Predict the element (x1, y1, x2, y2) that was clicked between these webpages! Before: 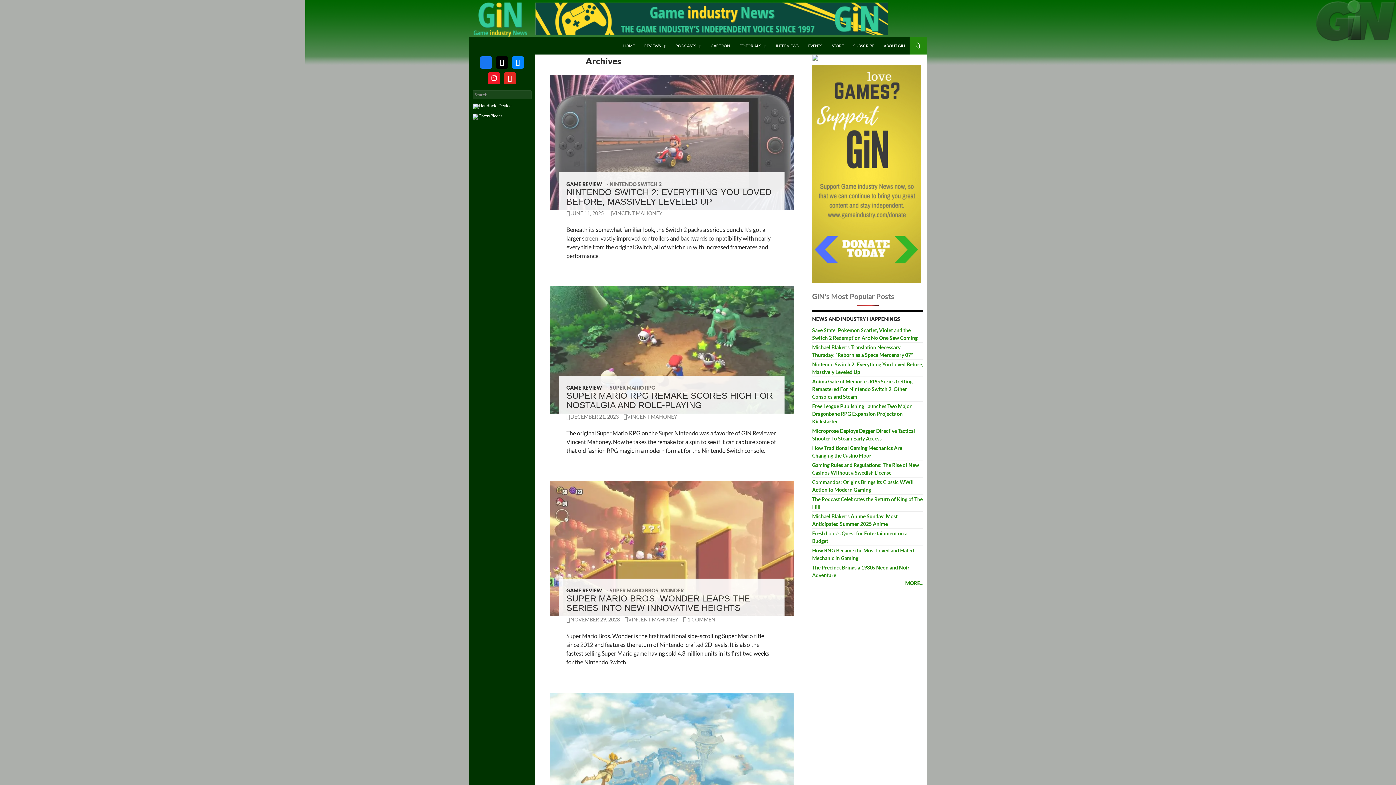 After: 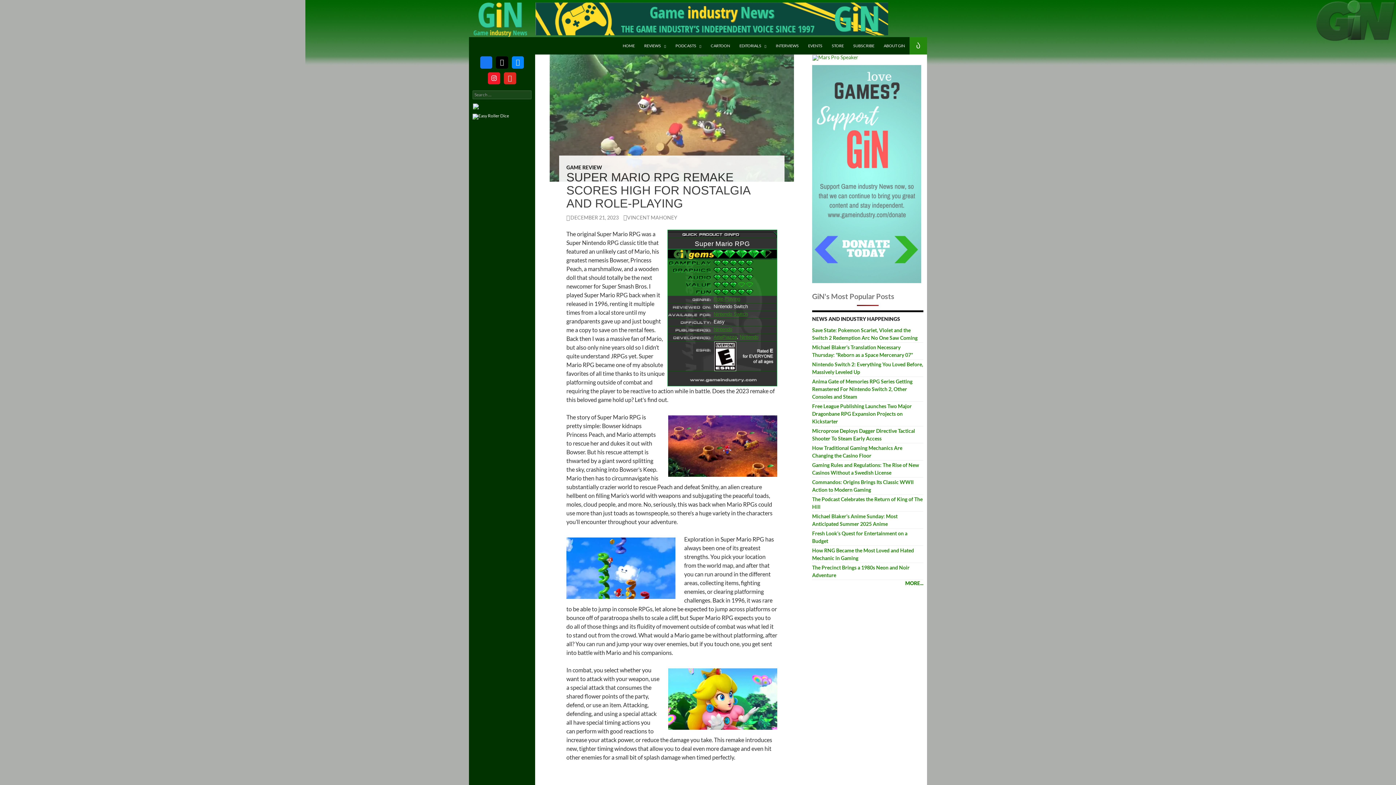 Action: bbox: (549, 286, 794, 413)